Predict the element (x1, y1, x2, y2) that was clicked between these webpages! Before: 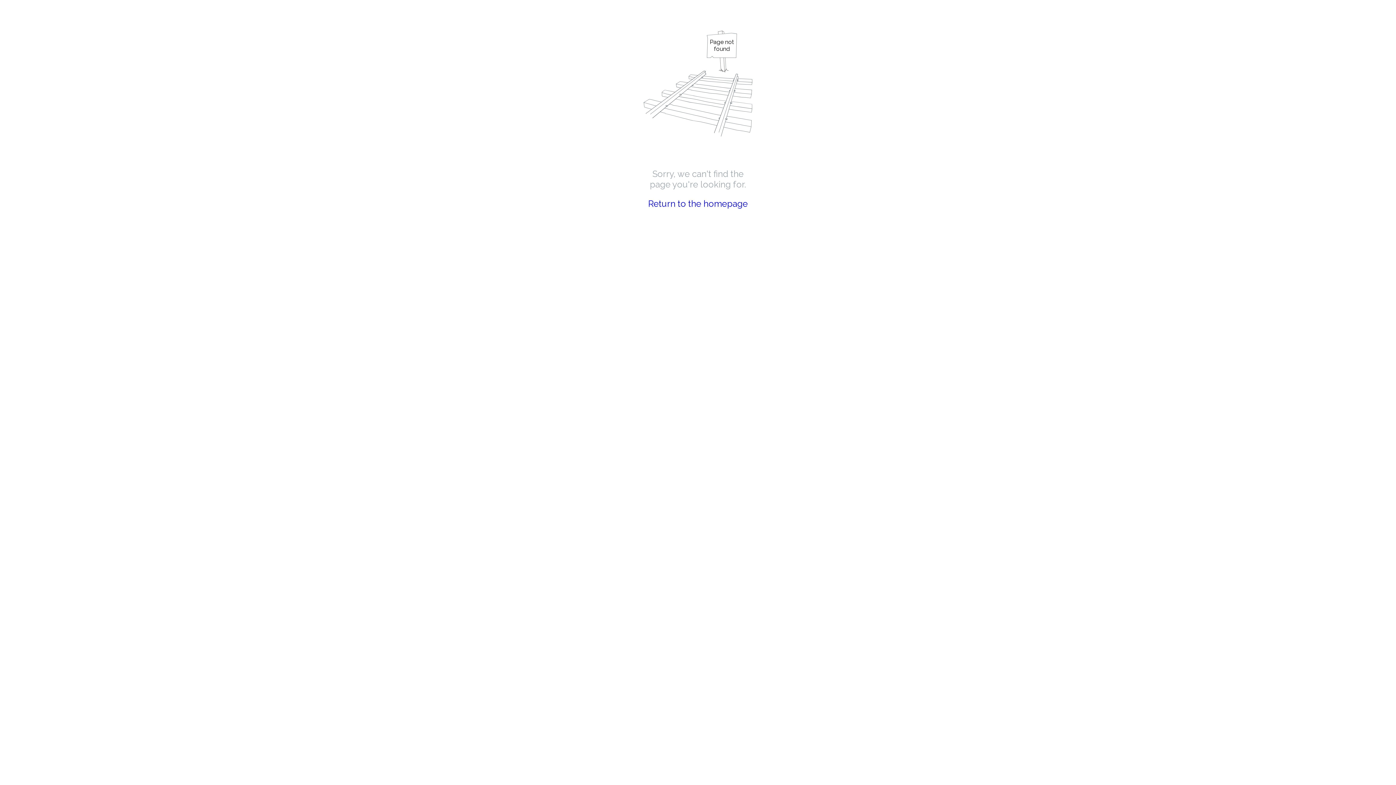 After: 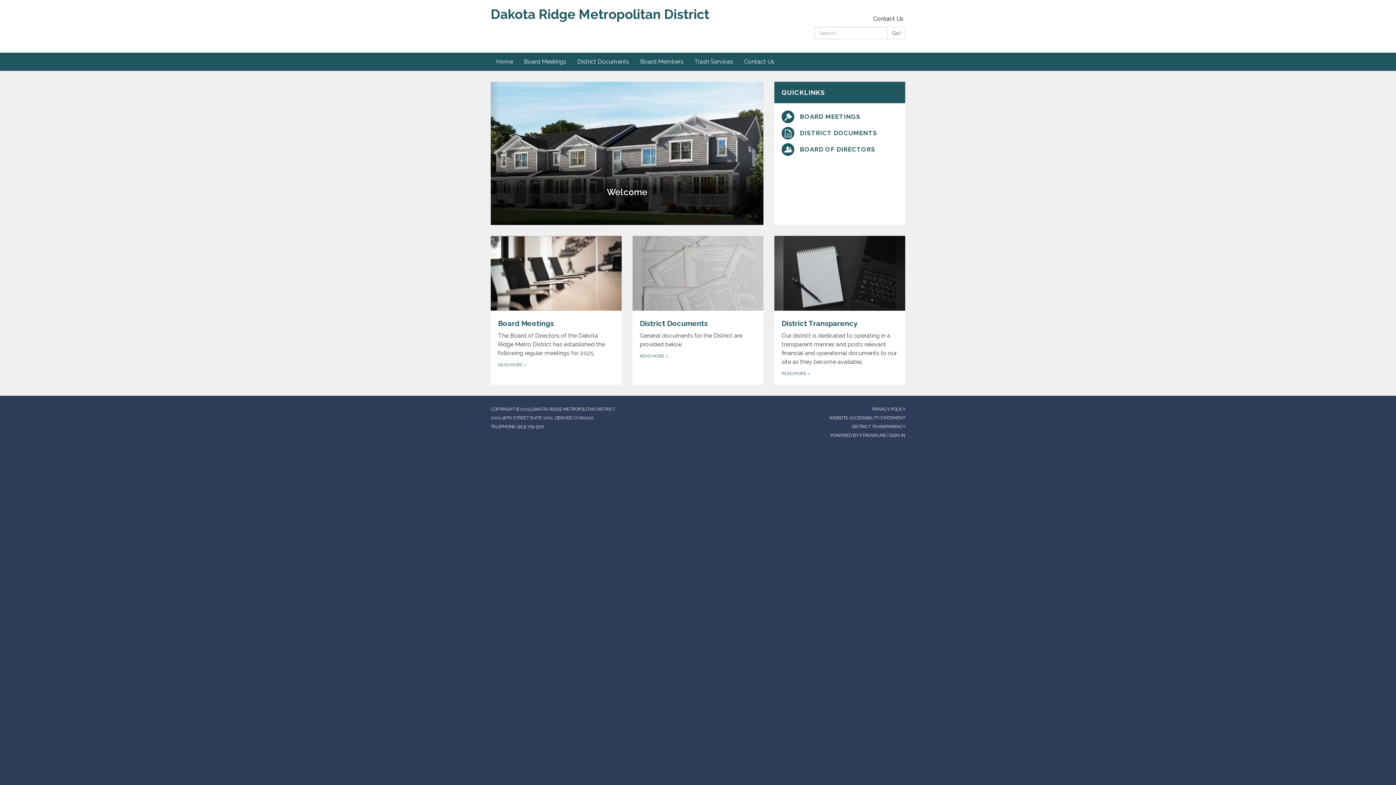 Action: label: Return to the homepage bbox: (648, 198, 748, 209)